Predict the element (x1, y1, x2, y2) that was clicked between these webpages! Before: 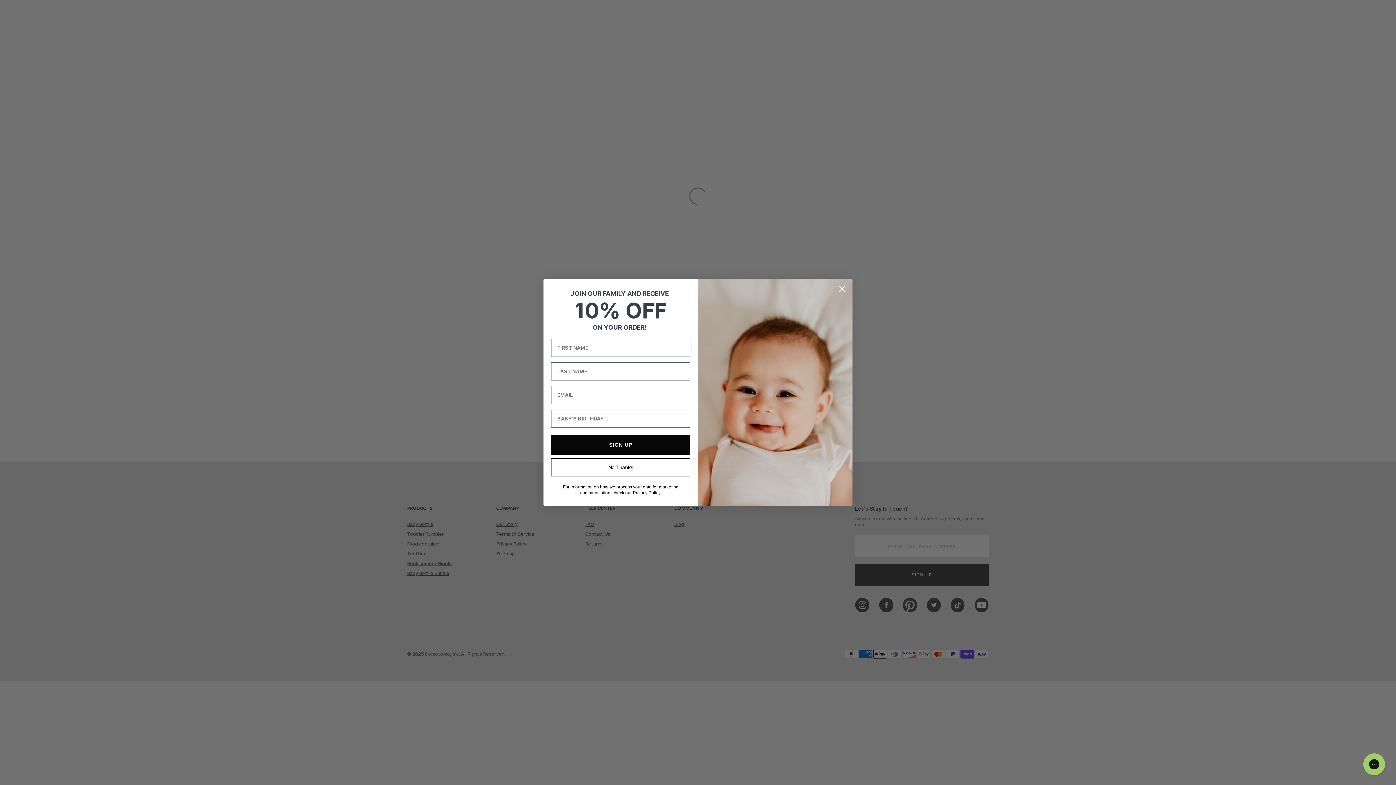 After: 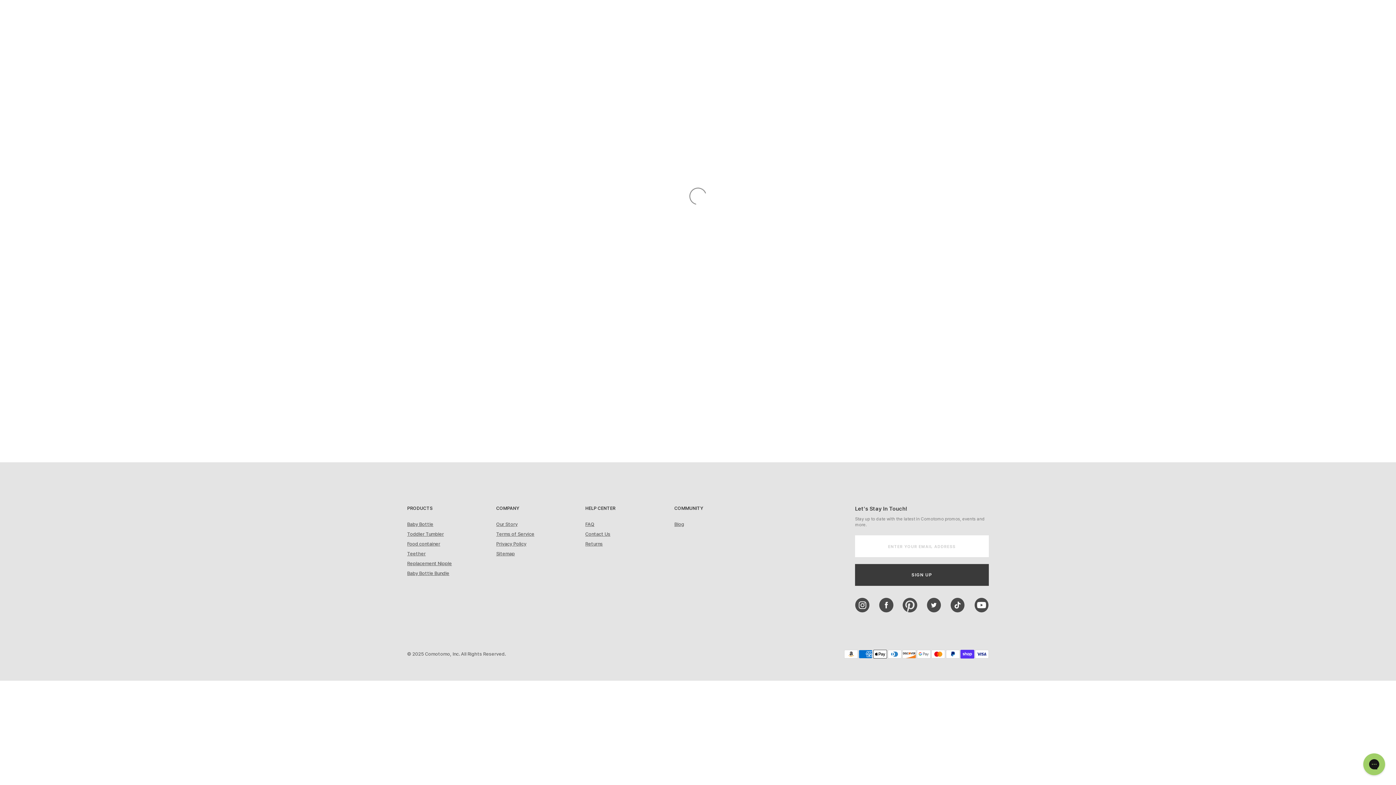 Action: label: No Thanks bbox: (551, 471, 690, 489)